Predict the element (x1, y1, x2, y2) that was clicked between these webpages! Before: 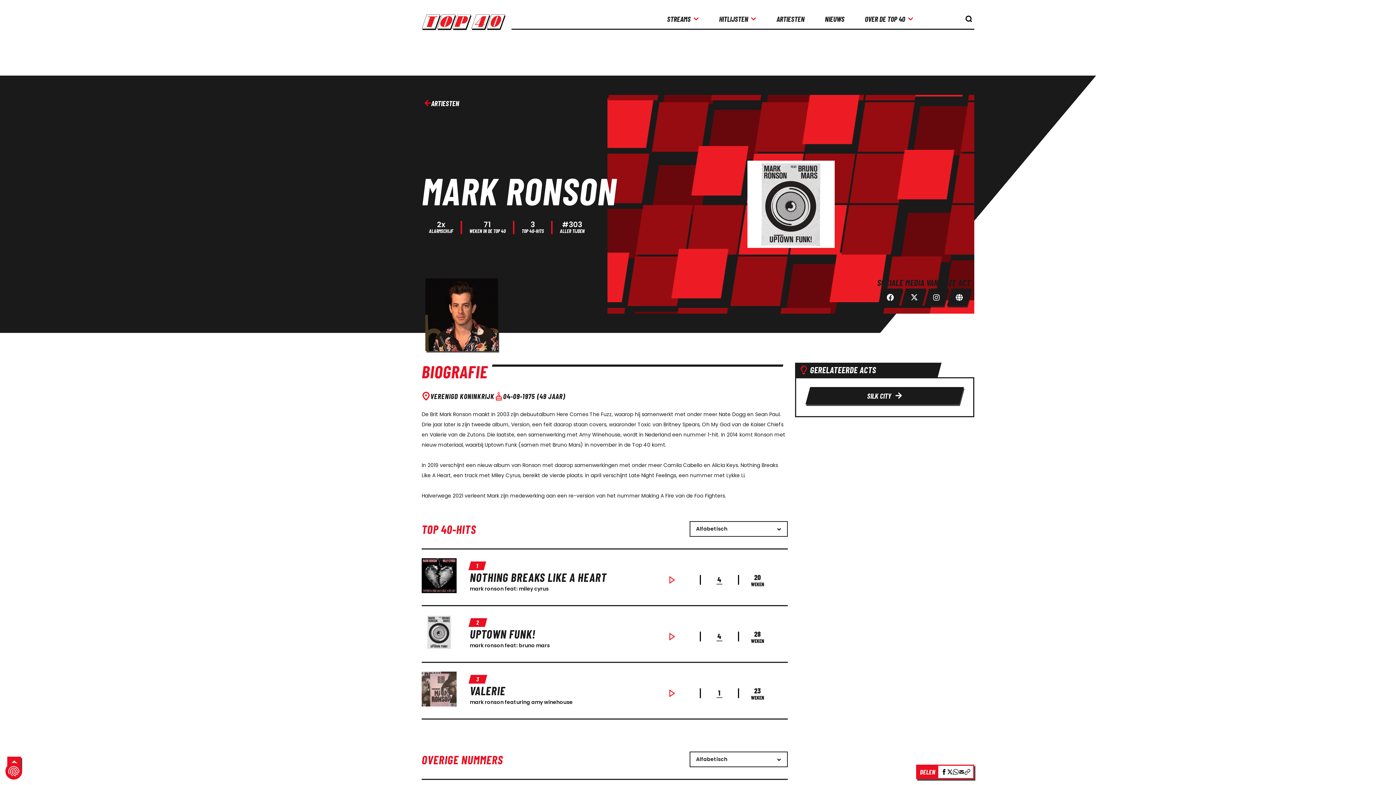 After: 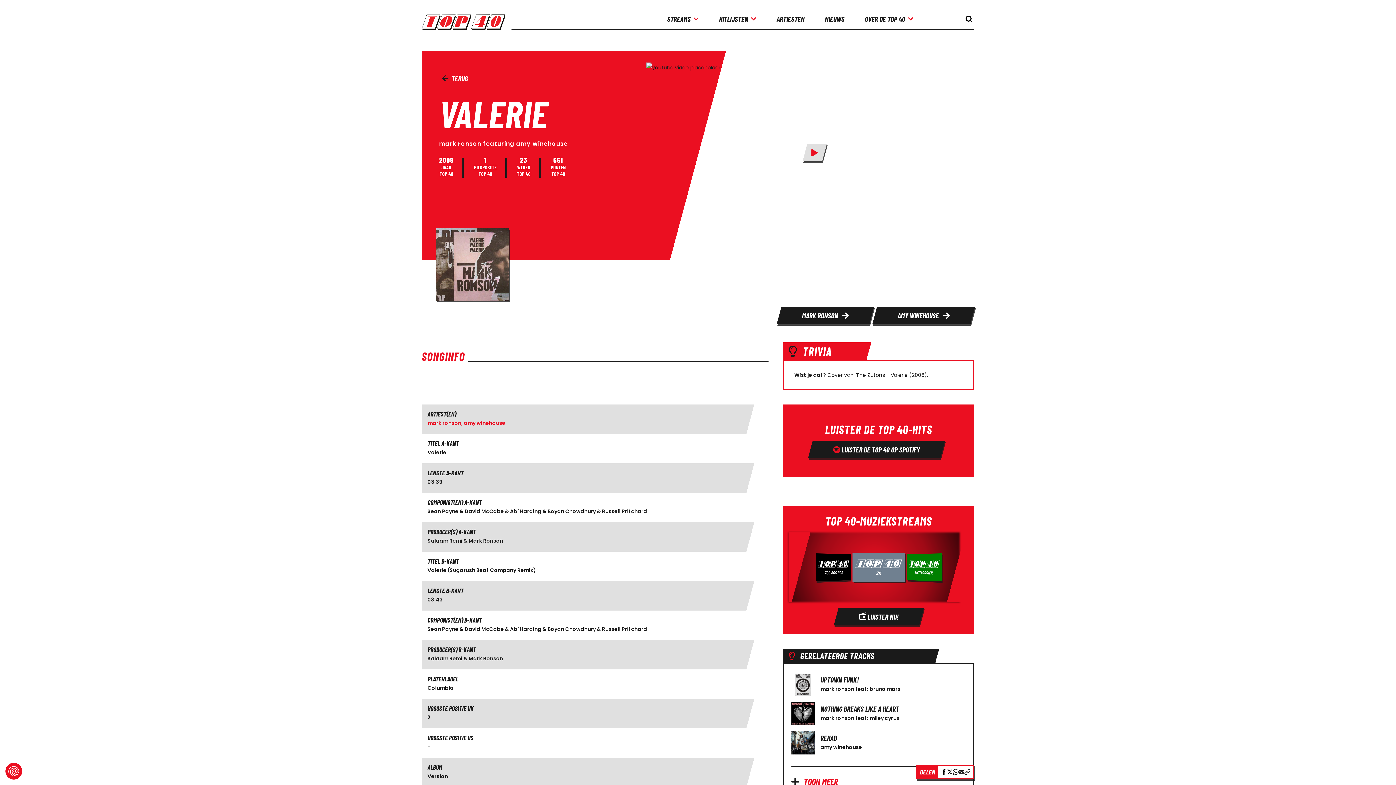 Action: bbox: (469, 684, 644, 707) label: VALERIE

mark ronson featuring amy winehouse